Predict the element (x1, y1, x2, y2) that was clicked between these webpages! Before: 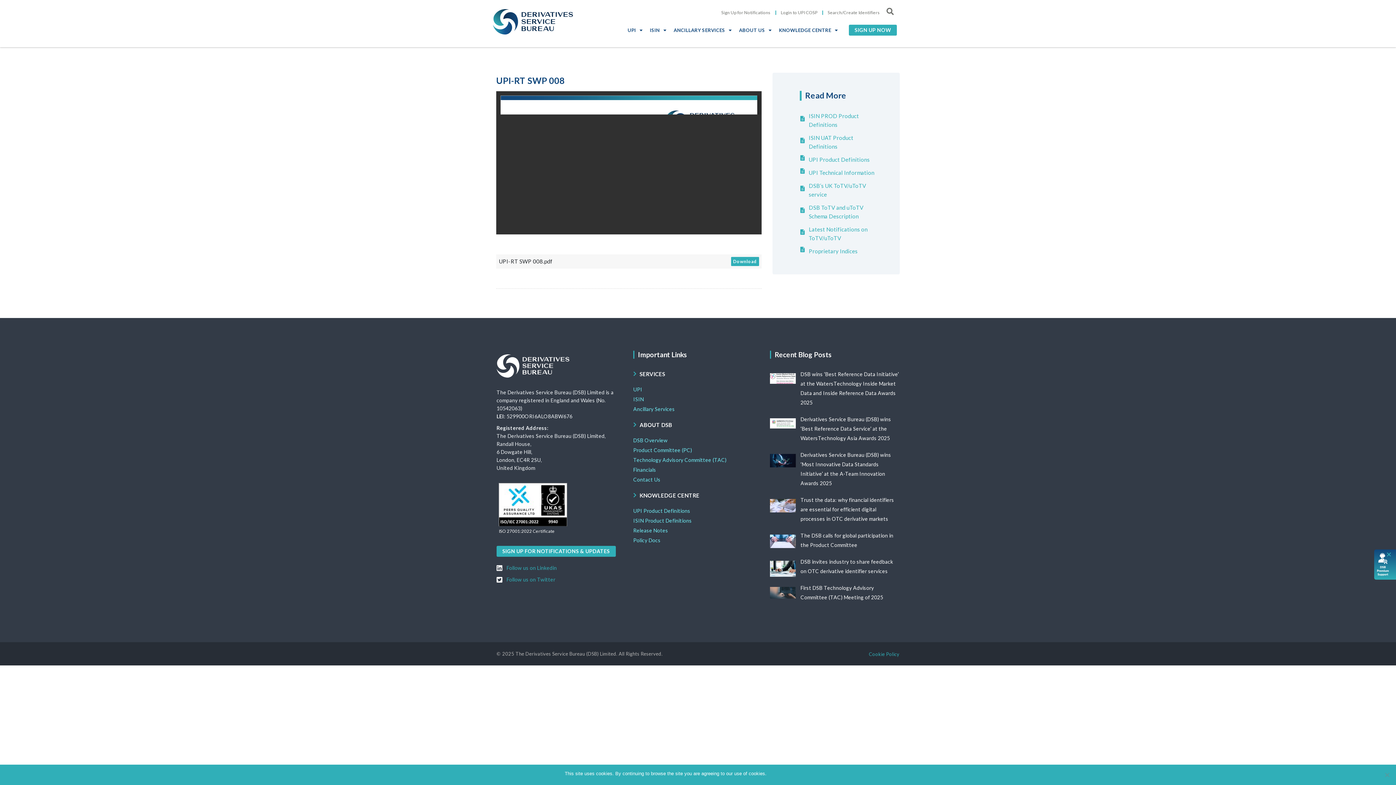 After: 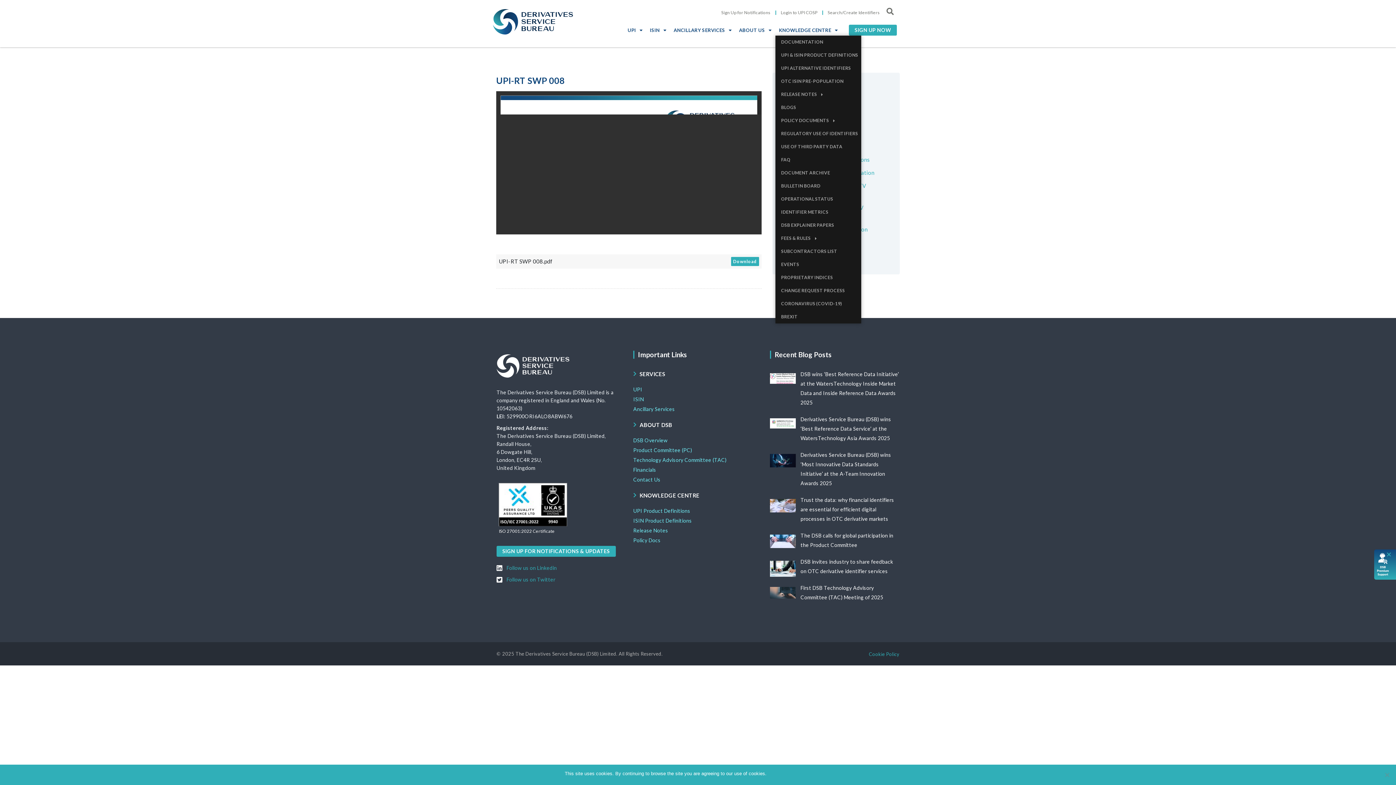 Action: label: KNOWLEDGE CENTRE bbox: (775, 24, 841, 35)